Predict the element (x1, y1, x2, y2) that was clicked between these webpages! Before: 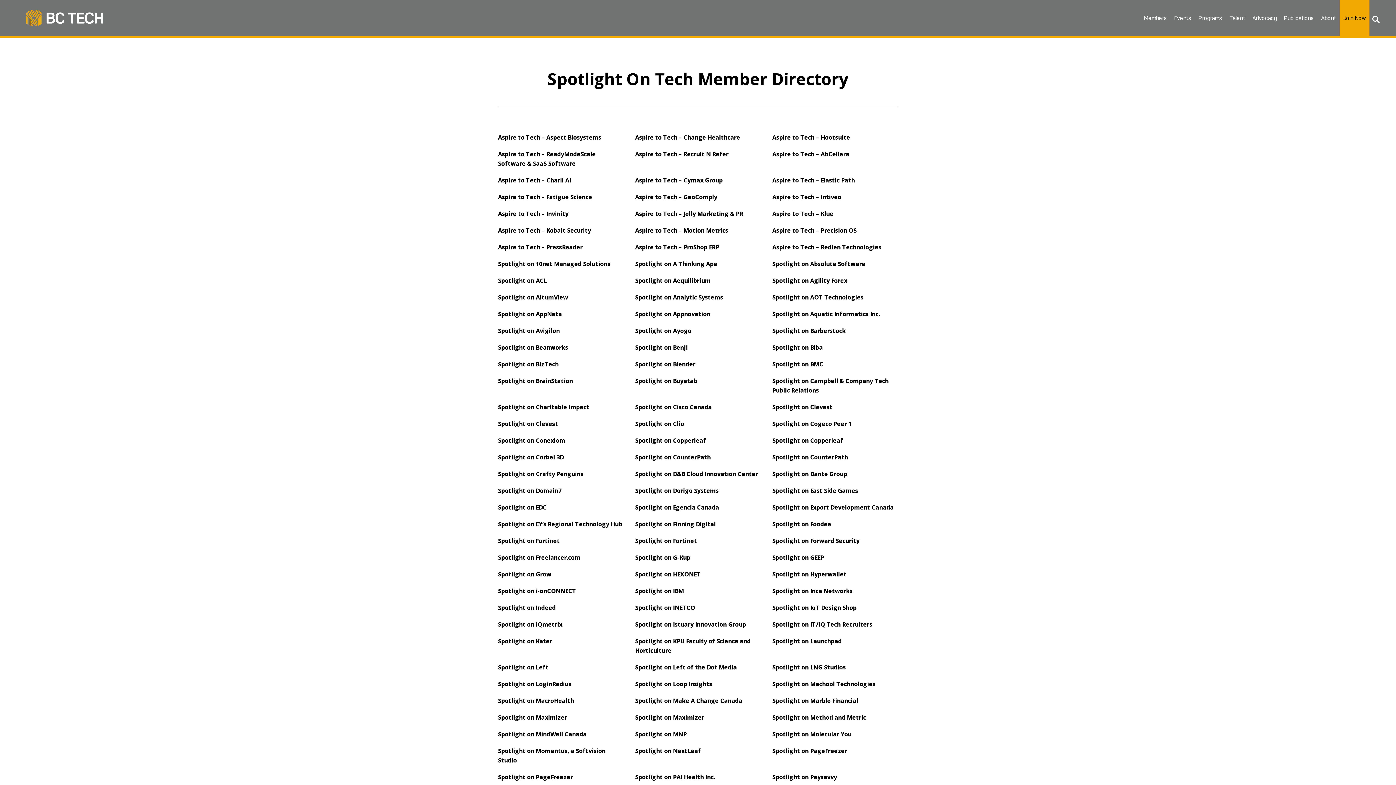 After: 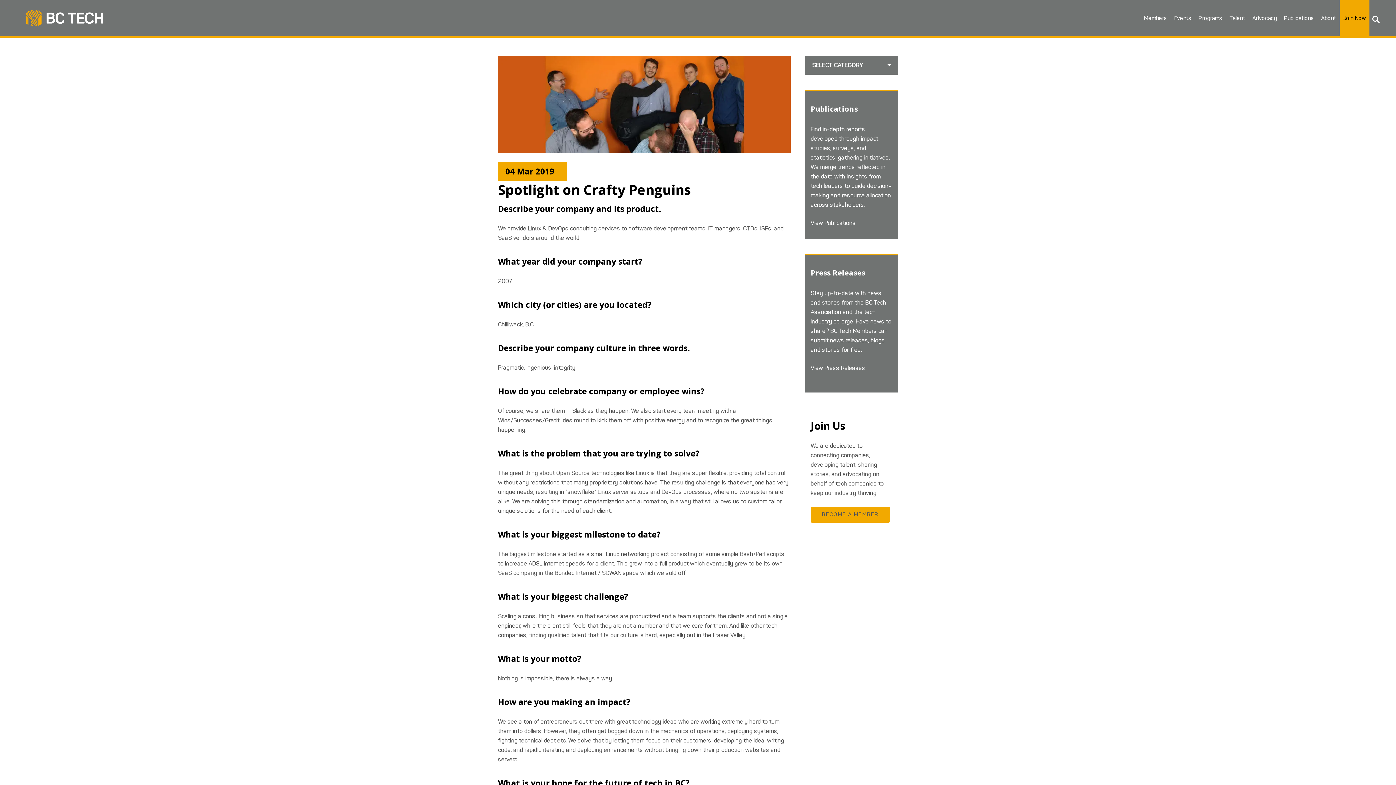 Action: label: Spotlight on Crafty Penguins bbox: (498, 470, 583, 478)